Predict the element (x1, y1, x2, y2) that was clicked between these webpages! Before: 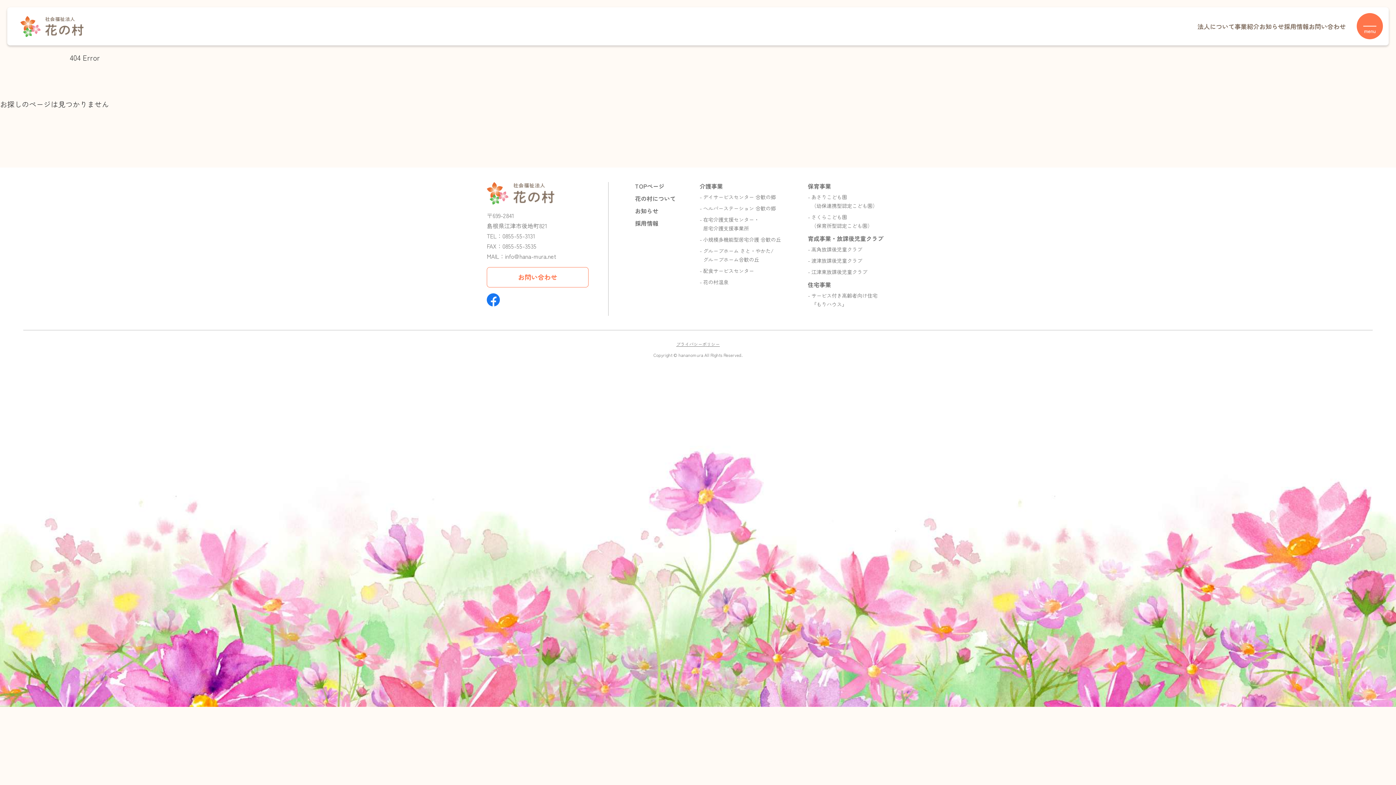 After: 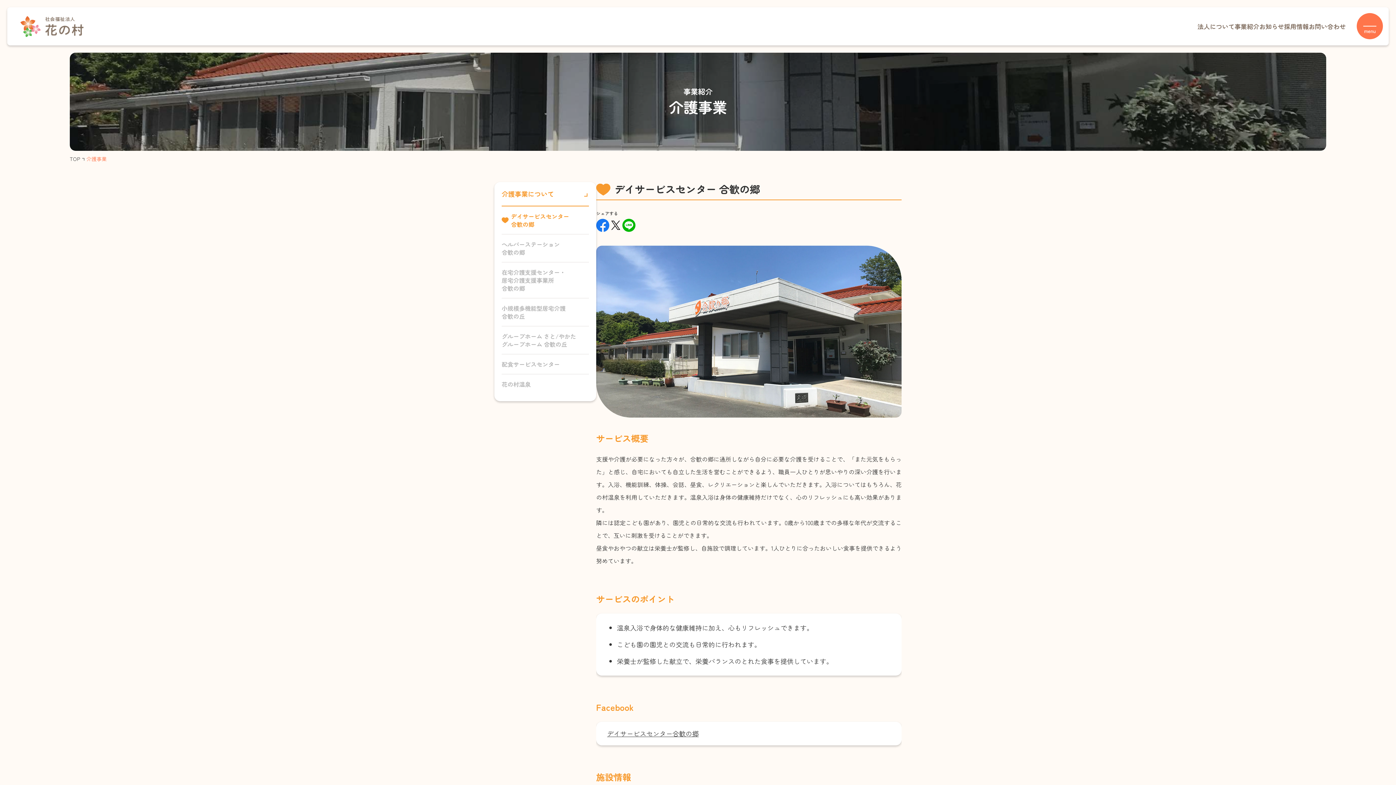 Action: label: 介護事業 bbox: (699, 182, 785, 190)